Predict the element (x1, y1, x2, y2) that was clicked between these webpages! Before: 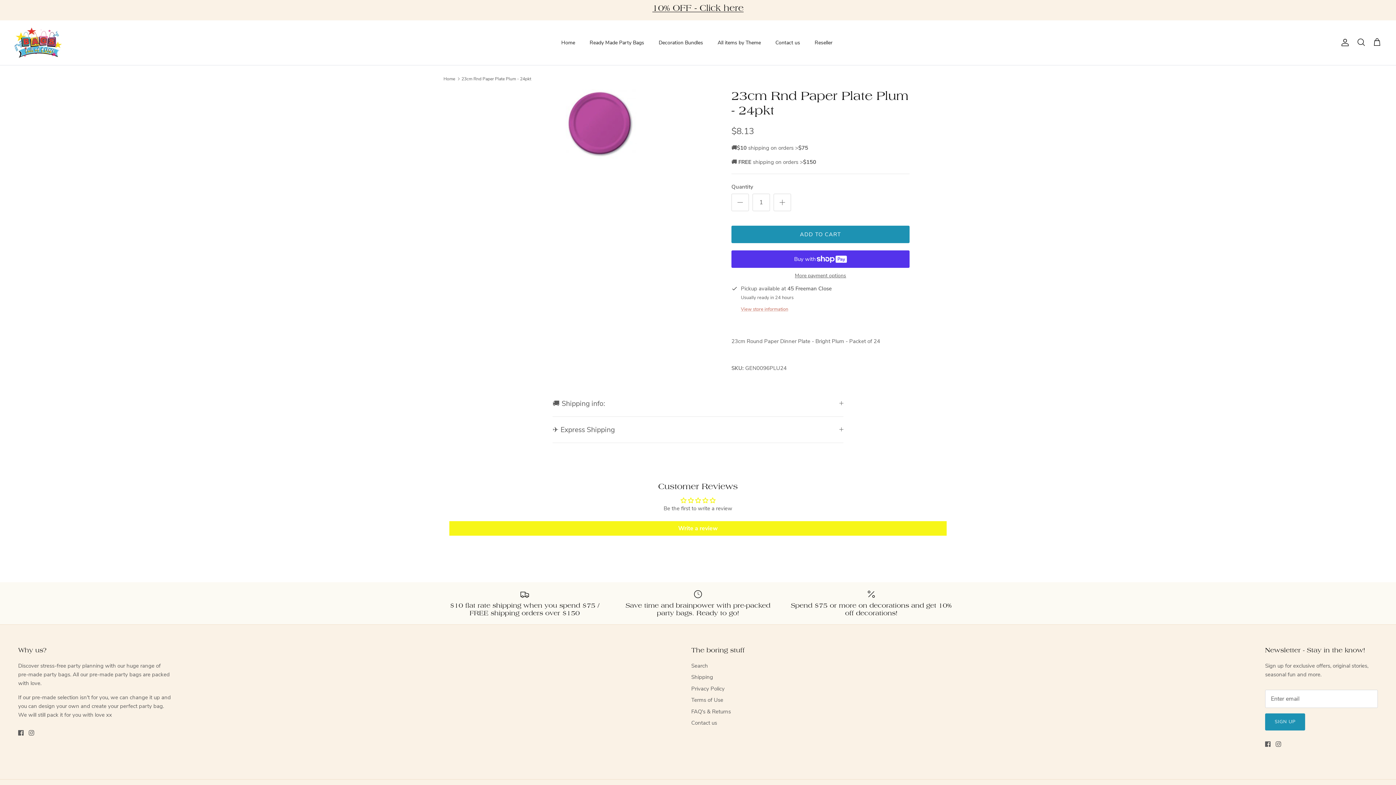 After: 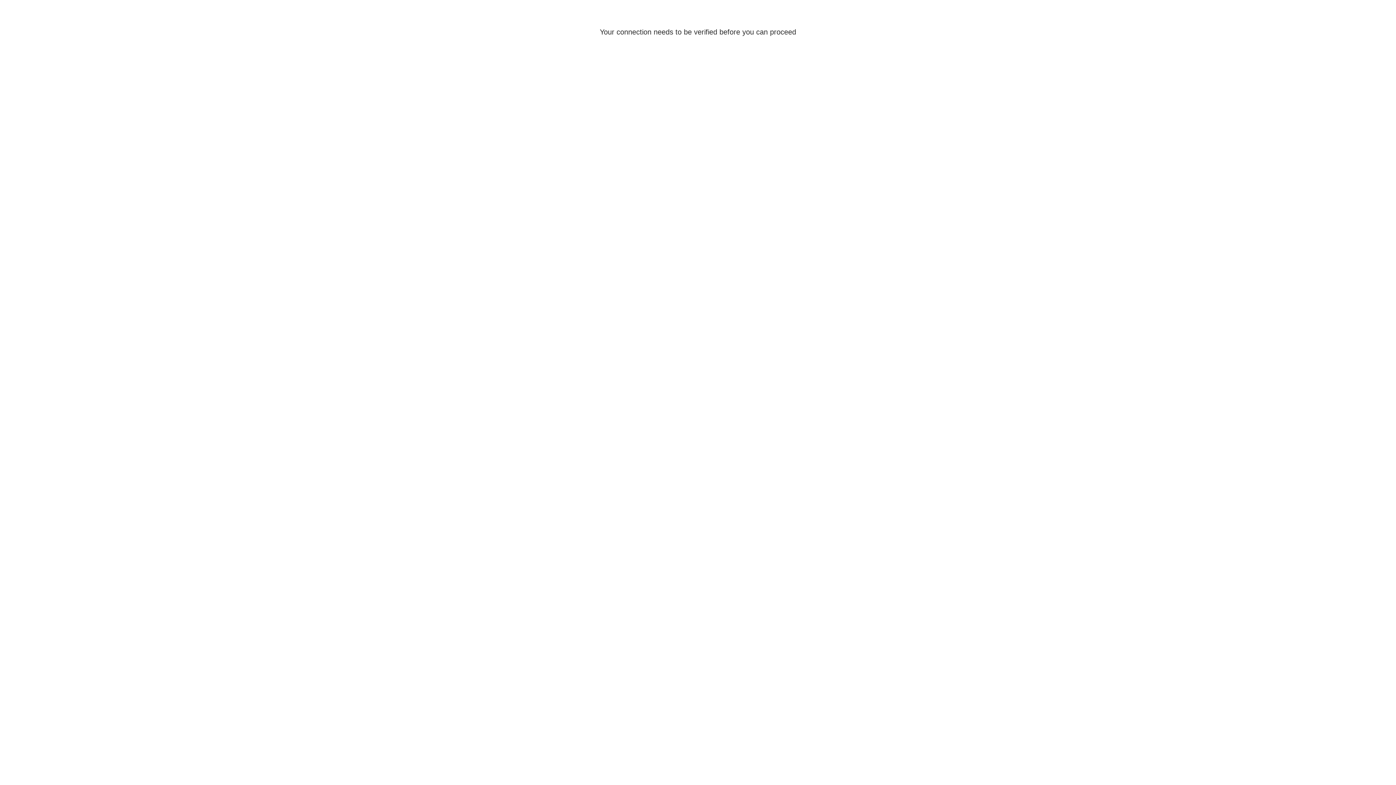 Action: label: Account bbox: (1338, 38, 1349, 46)